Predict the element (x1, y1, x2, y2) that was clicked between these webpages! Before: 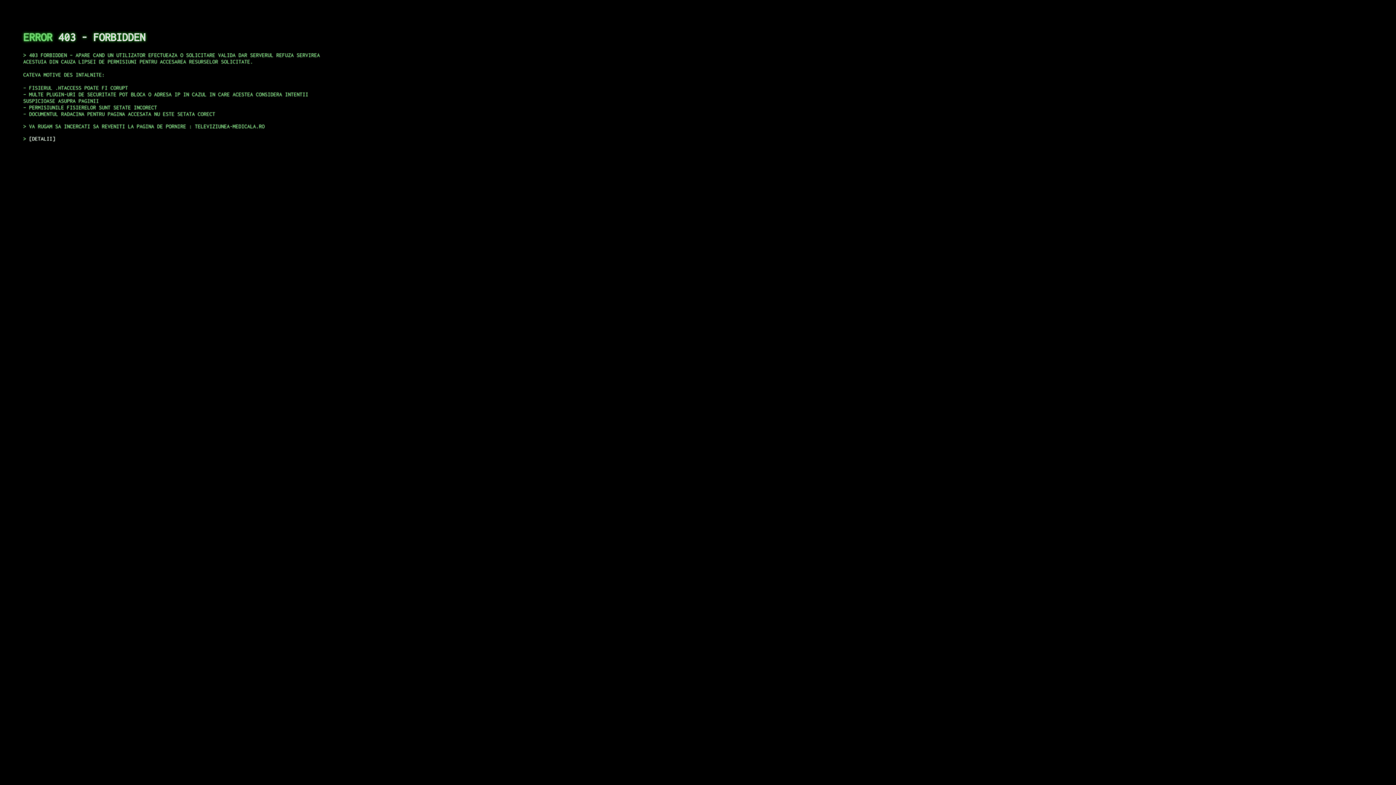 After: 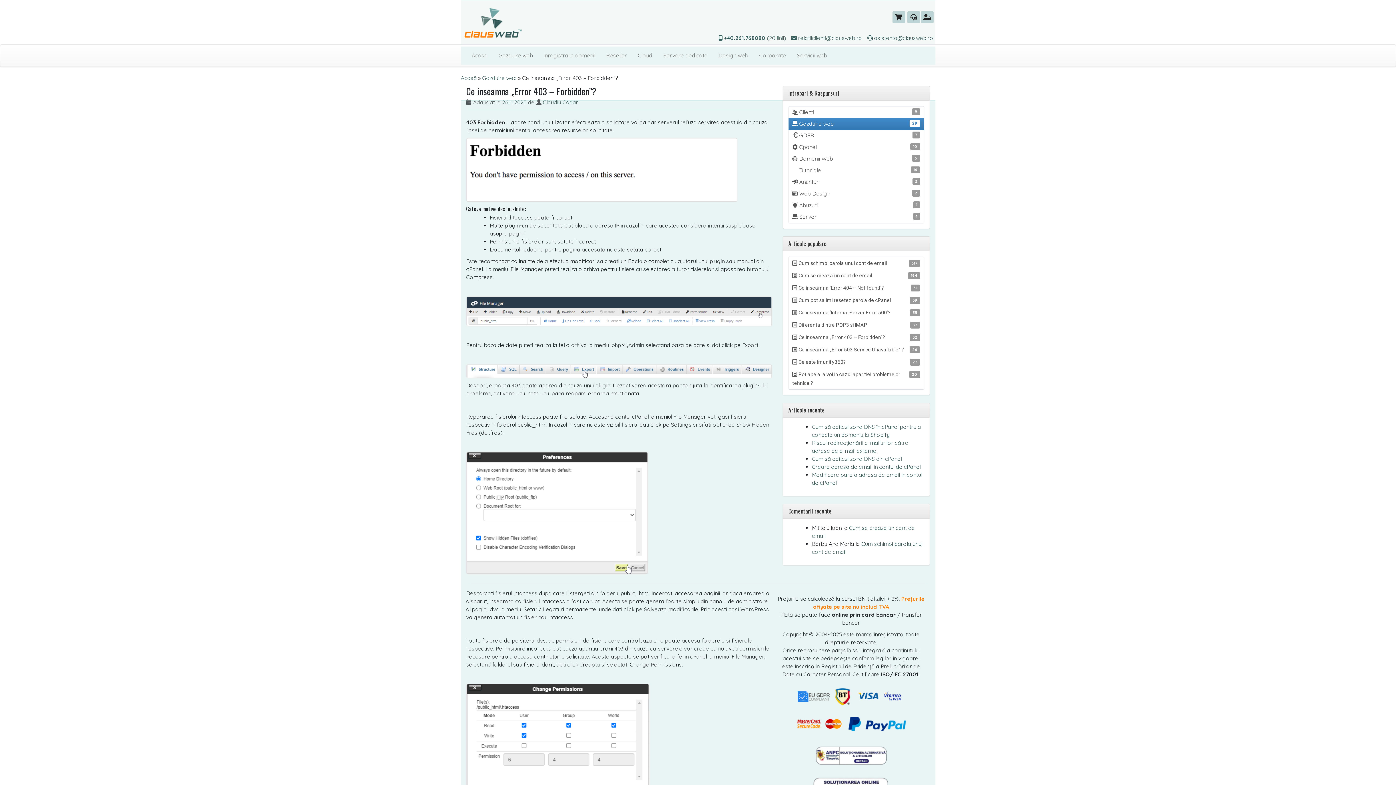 Action: label: DETALII bbox: (29, 135, 55, 141)